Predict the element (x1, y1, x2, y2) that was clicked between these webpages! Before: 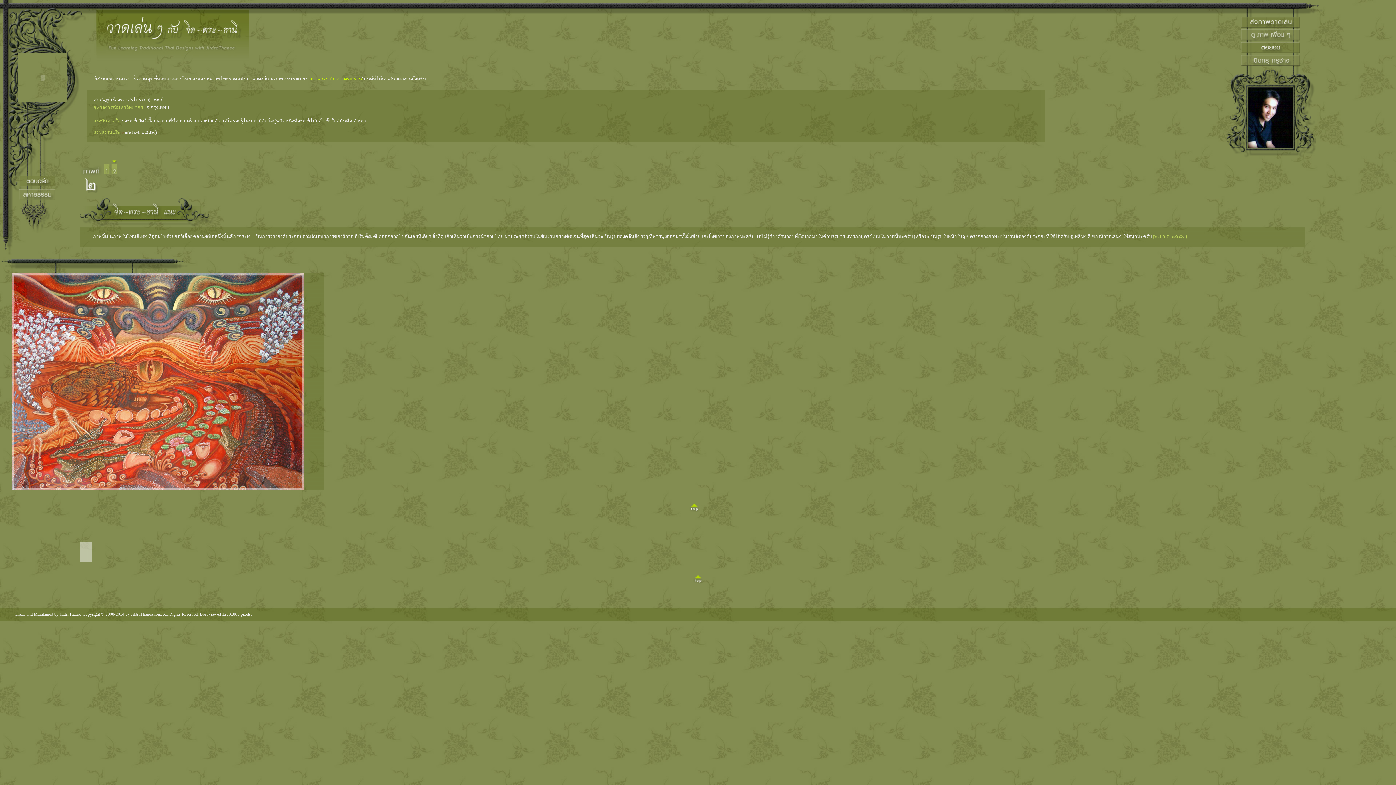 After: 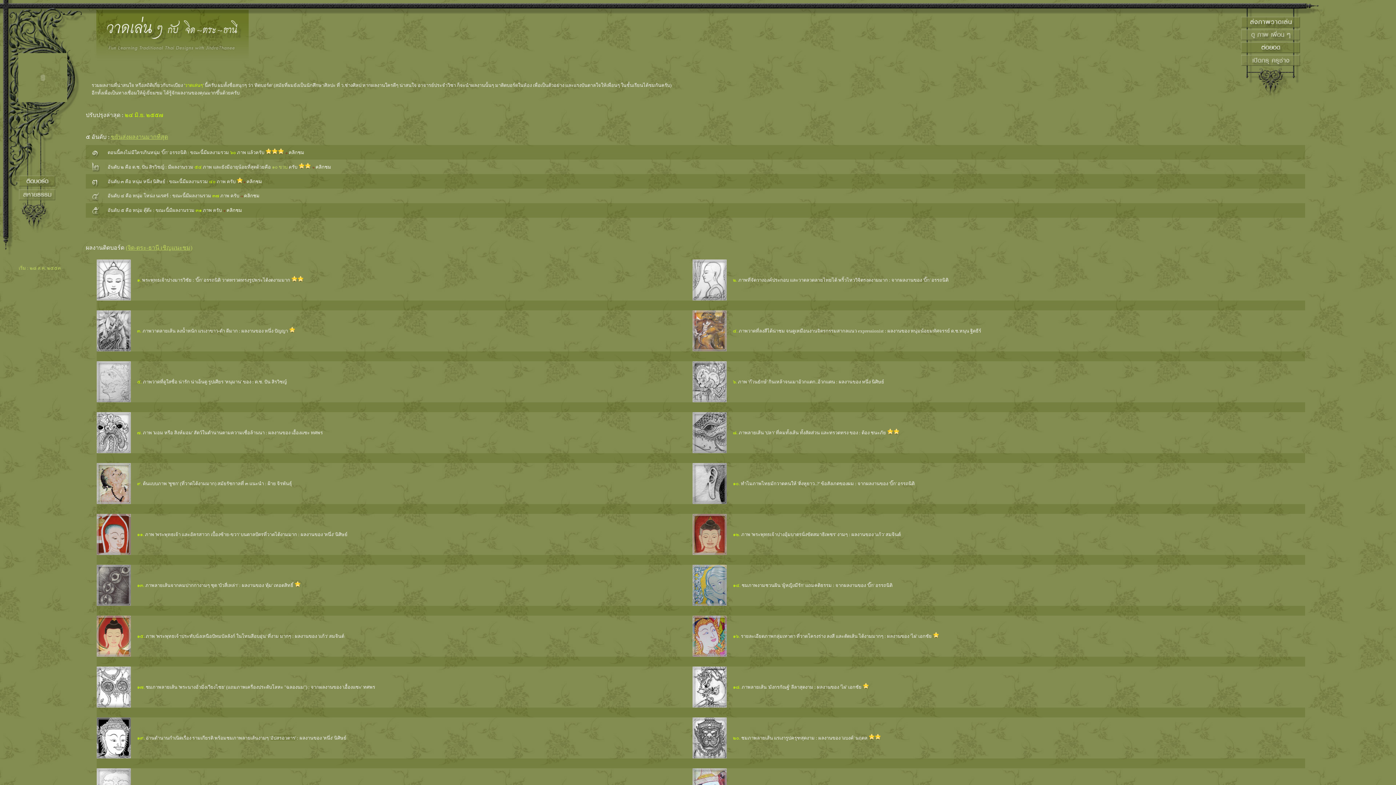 Action: bbox: (18, 182, 55, 187)